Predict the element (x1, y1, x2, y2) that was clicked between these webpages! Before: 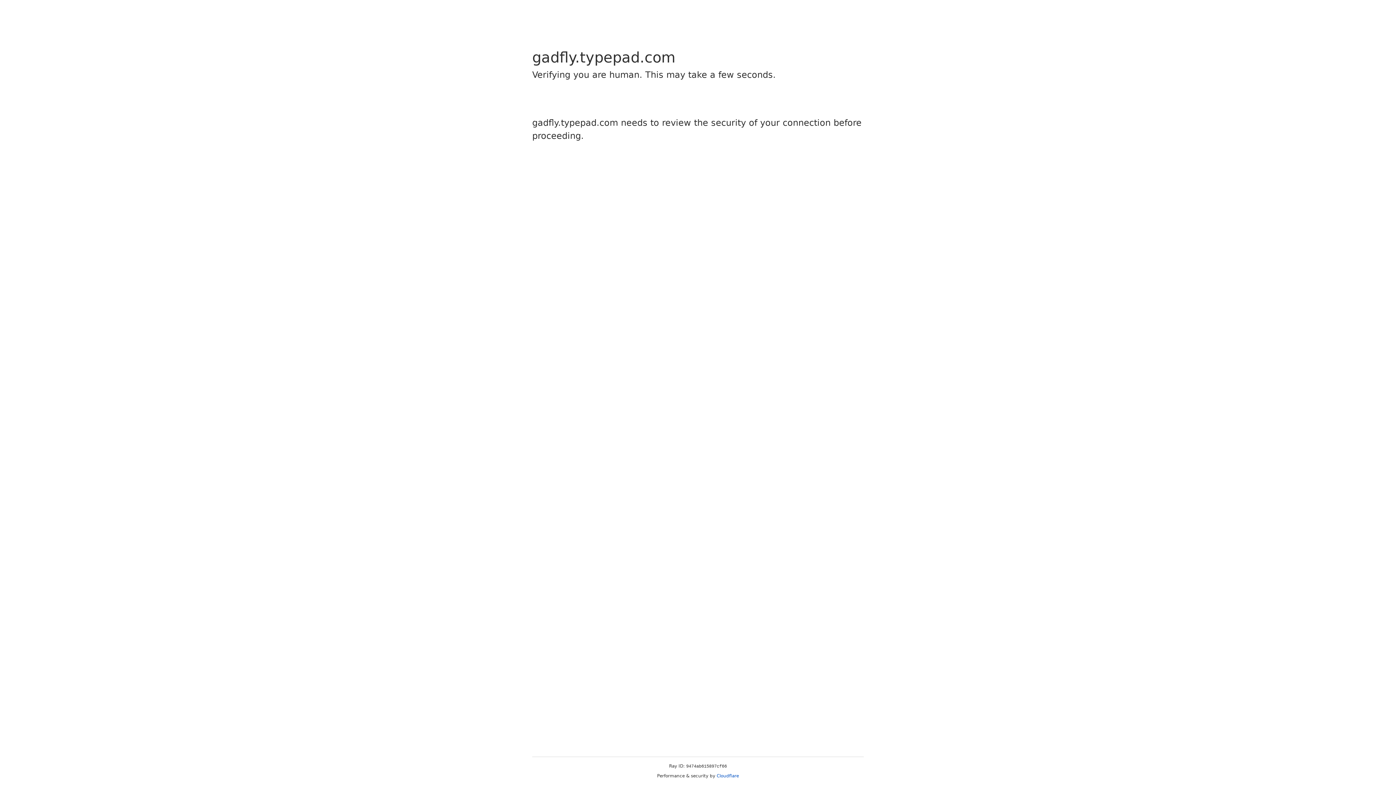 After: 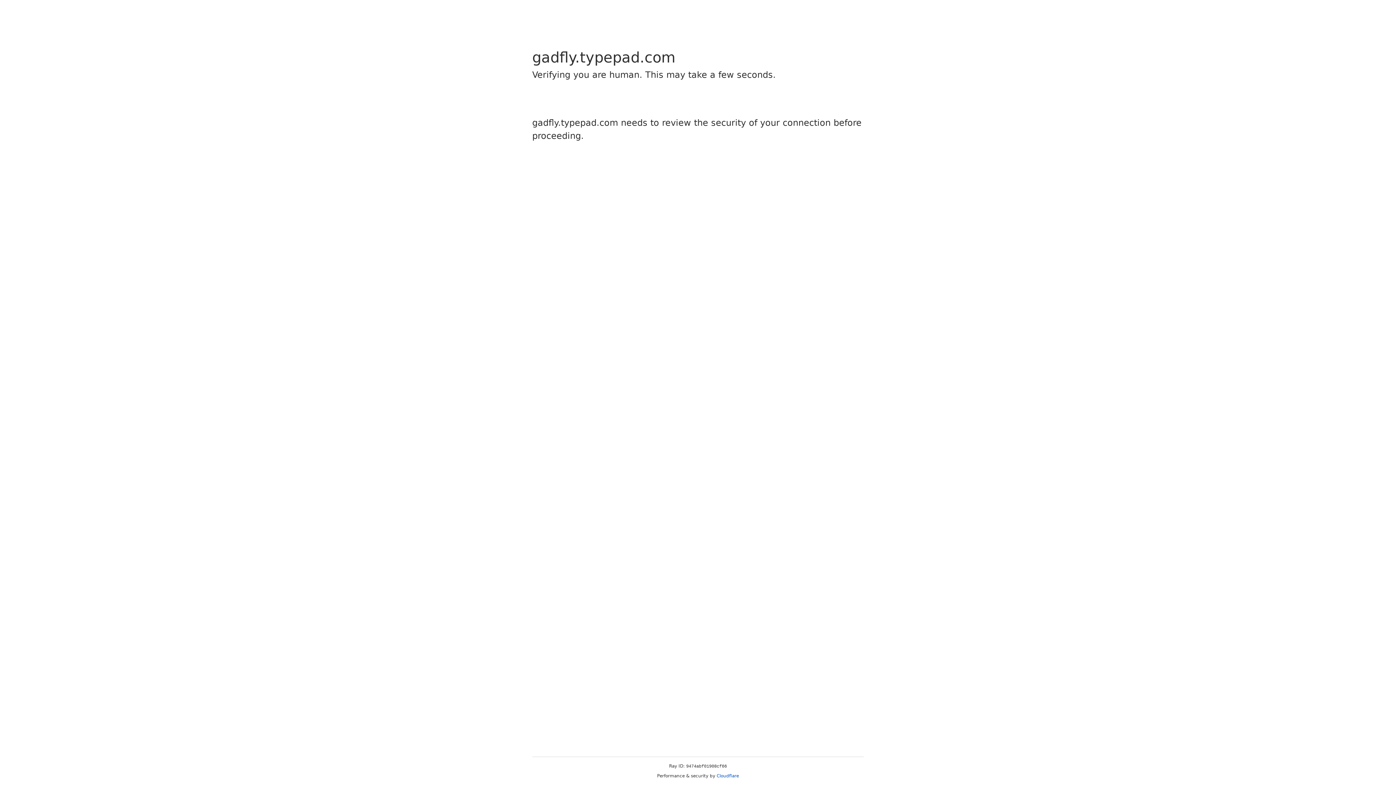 Action: bbox: (716, 773, 739, 778) label: Cloudflare